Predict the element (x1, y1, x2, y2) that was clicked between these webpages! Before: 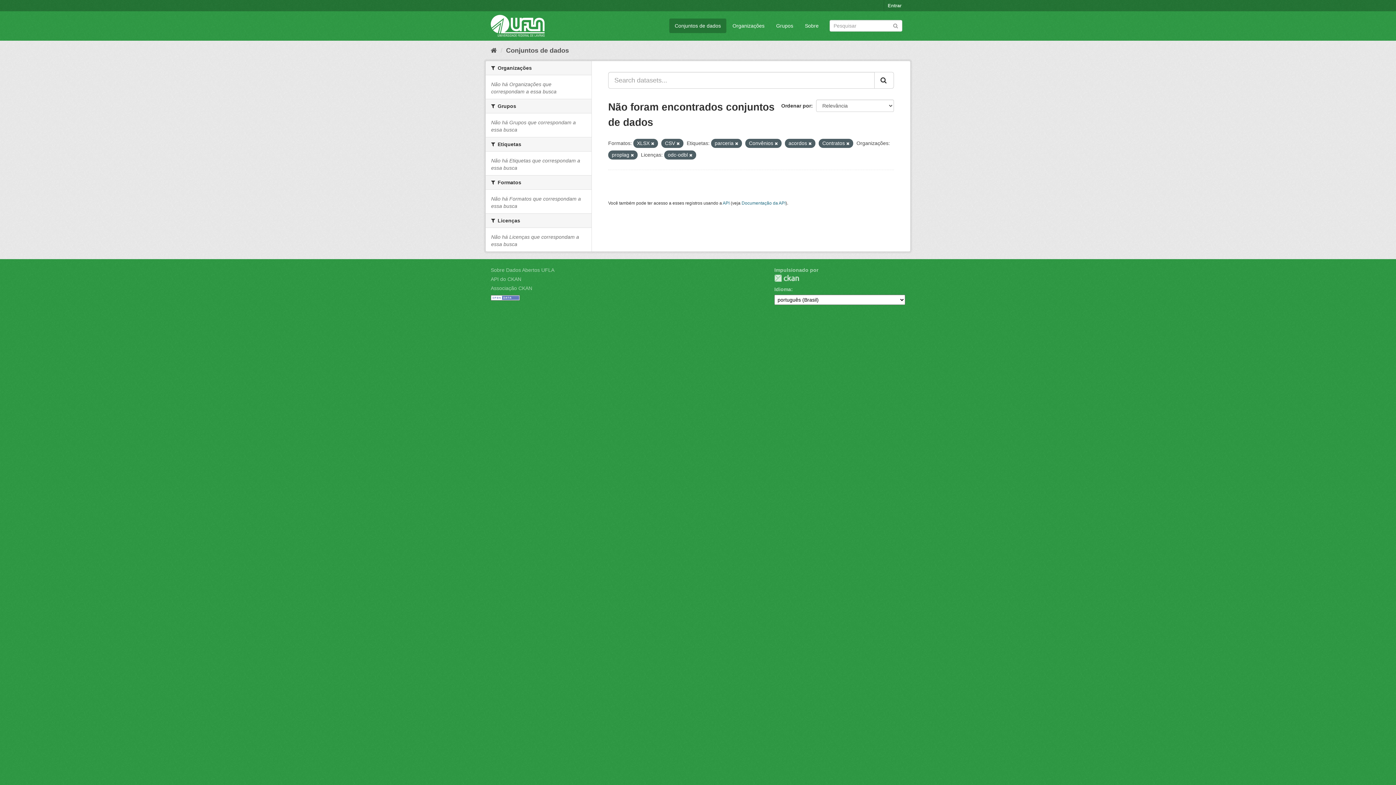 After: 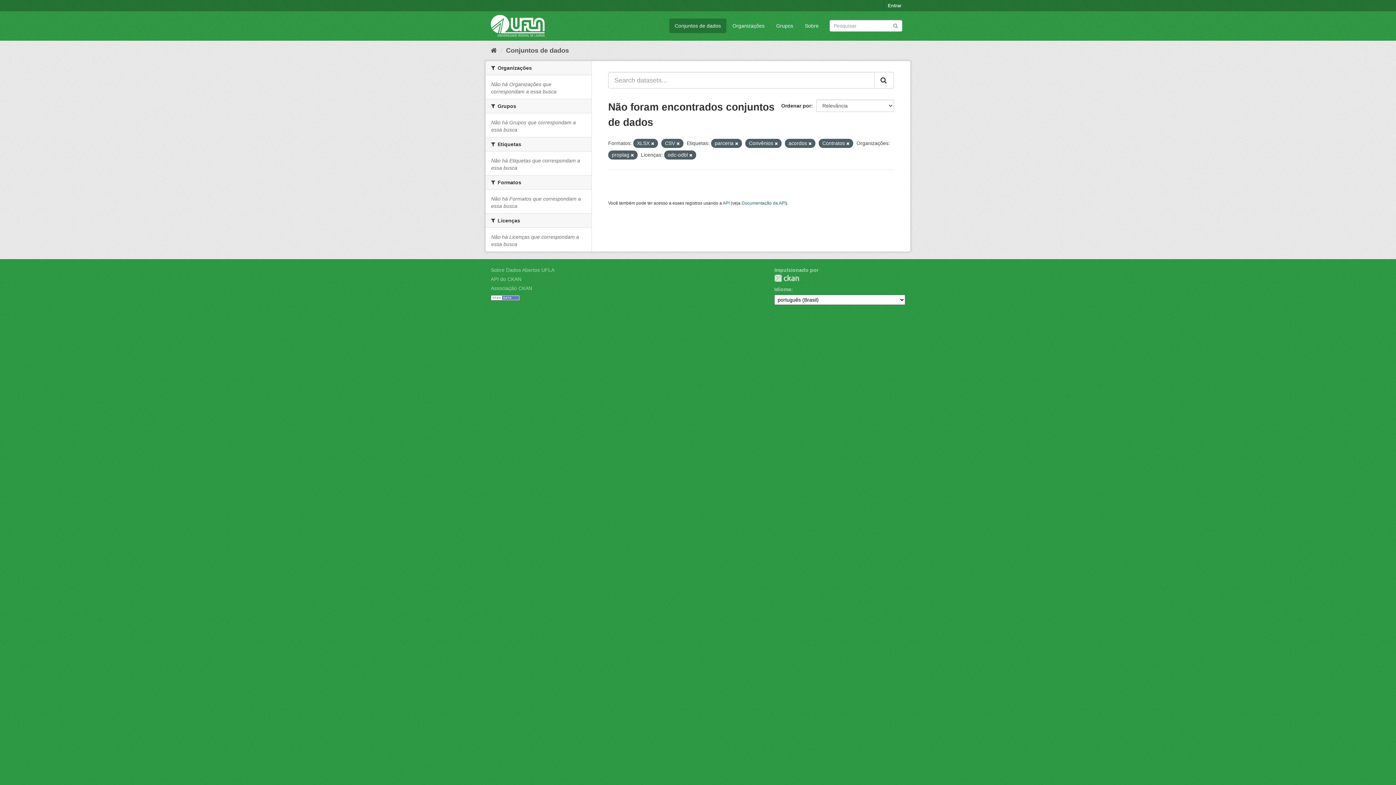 Action: label: Submit bbox: (874, 72, 894, 88)